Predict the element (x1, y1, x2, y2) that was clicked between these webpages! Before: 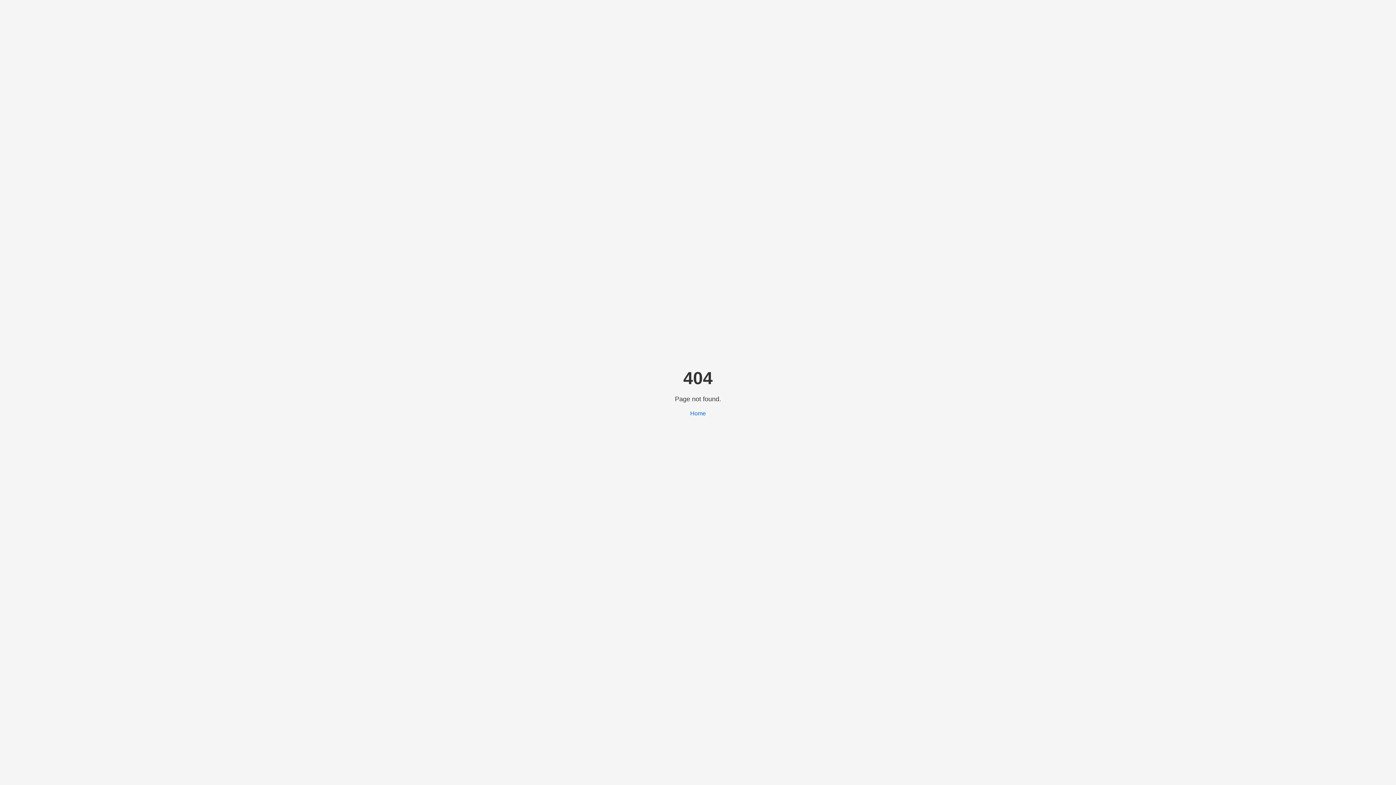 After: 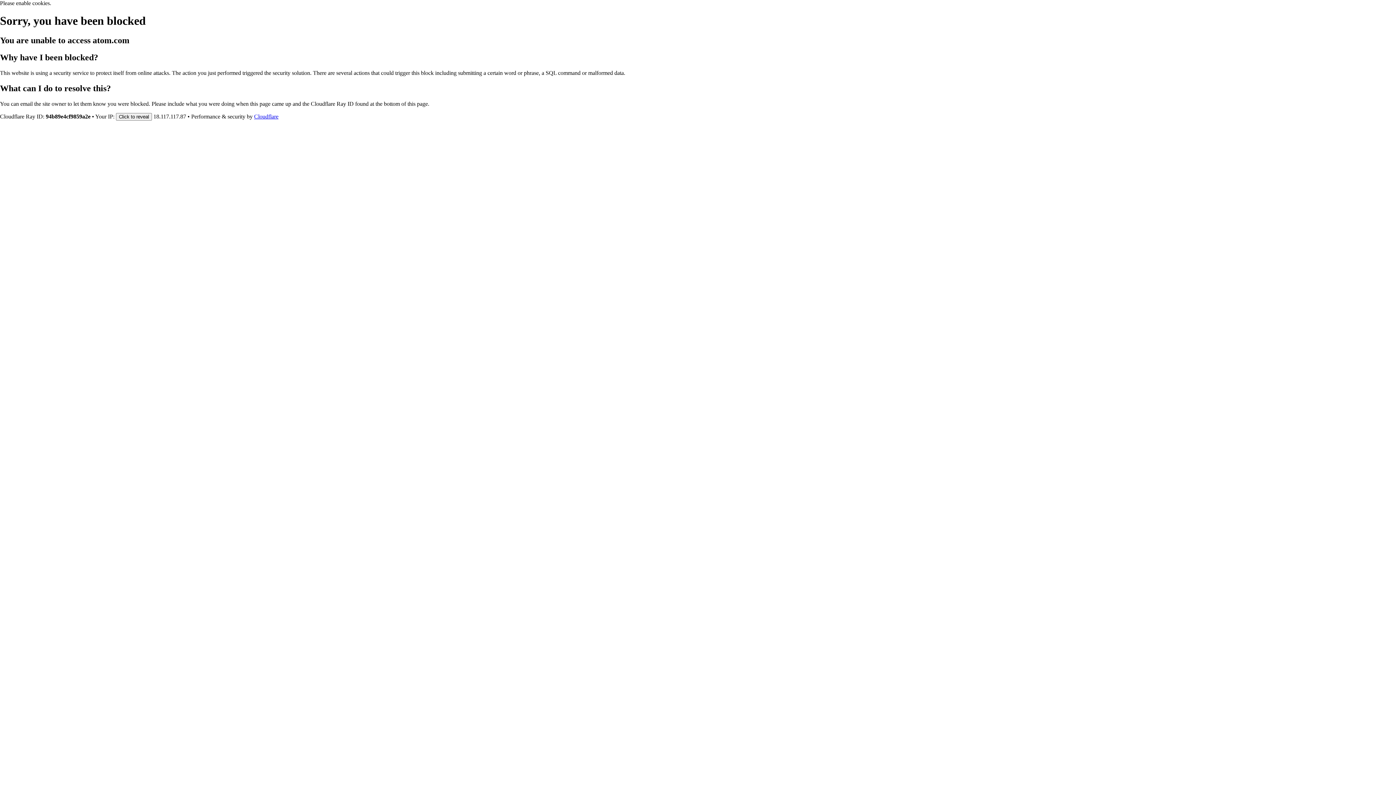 Action: label: Home bbox: (690, 410, 706, 416)